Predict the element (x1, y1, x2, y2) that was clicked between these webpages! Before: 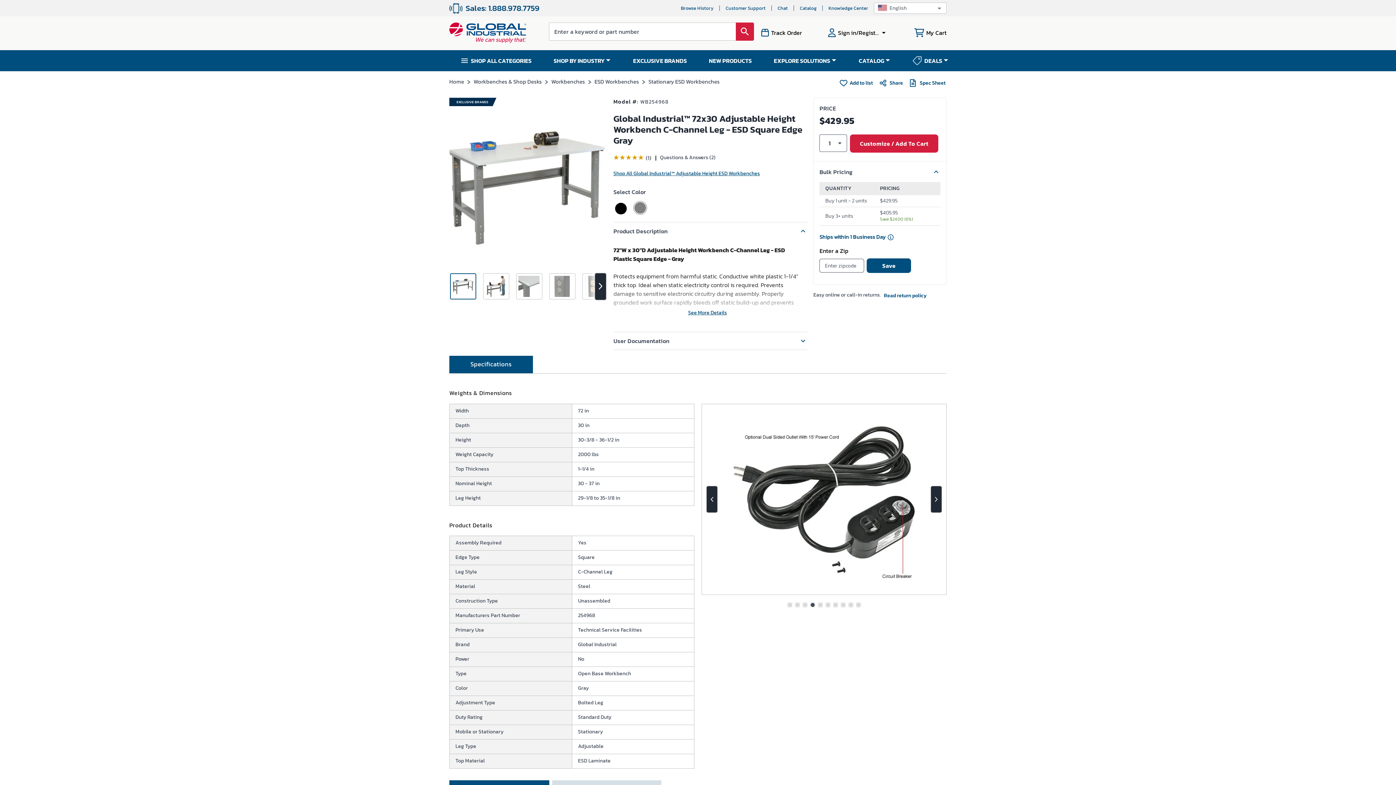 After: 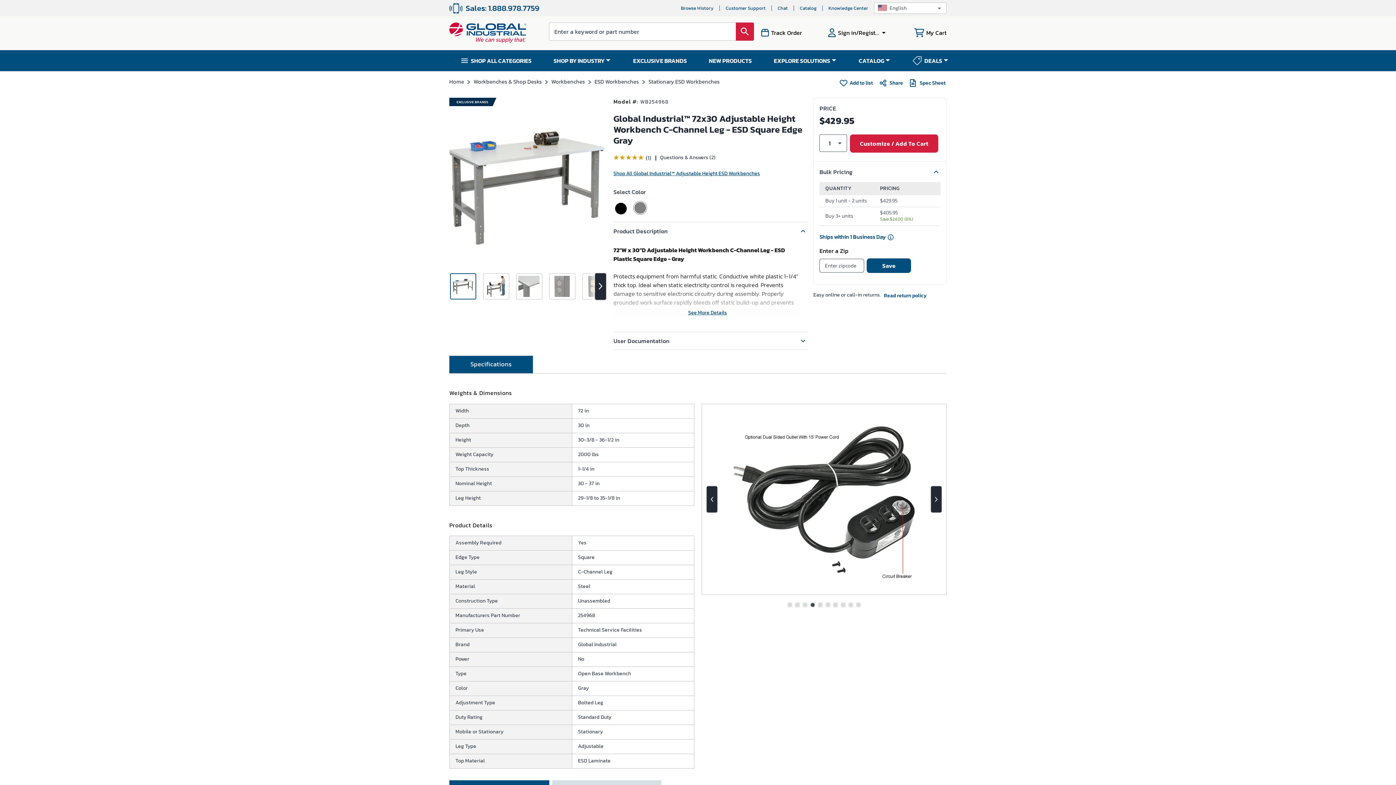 Action: bbox: (810, 603, 814, 607)